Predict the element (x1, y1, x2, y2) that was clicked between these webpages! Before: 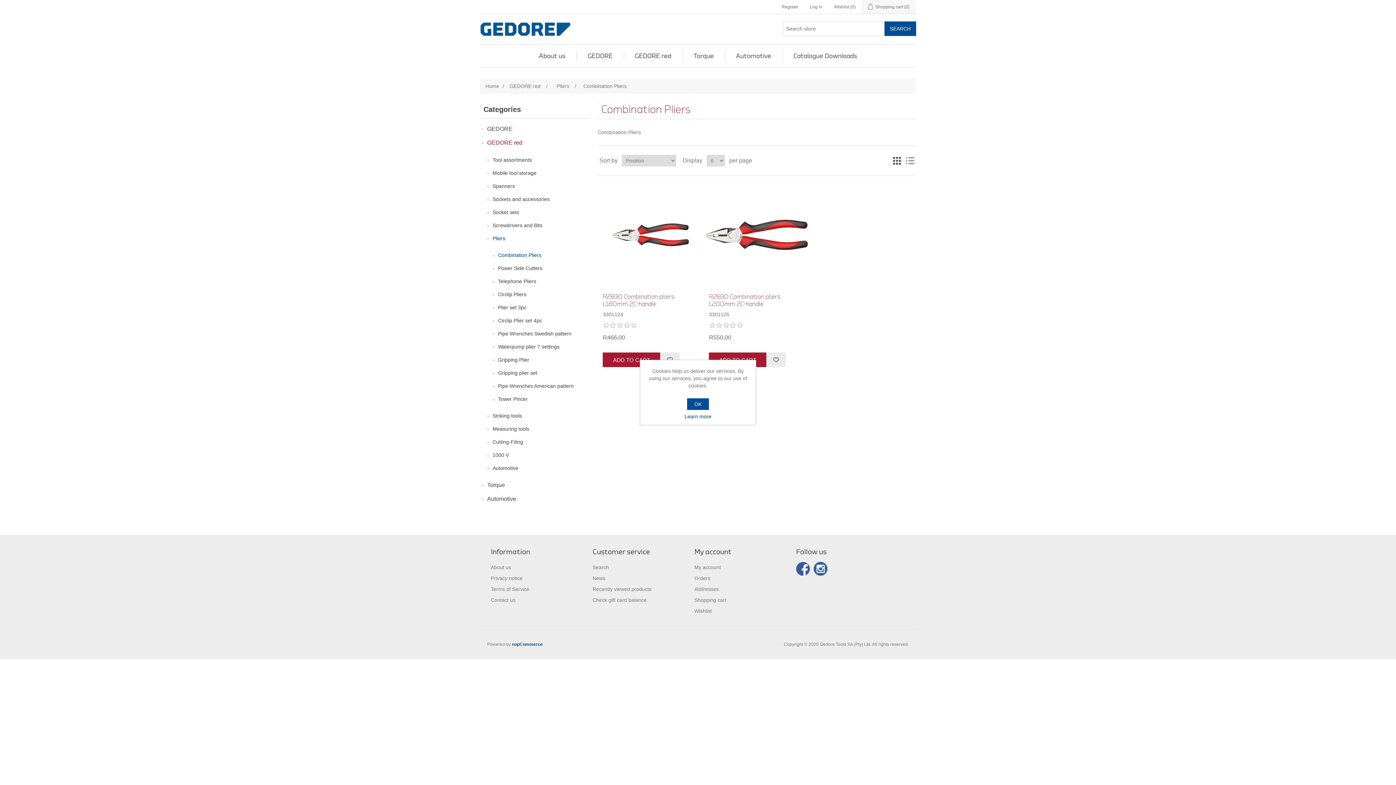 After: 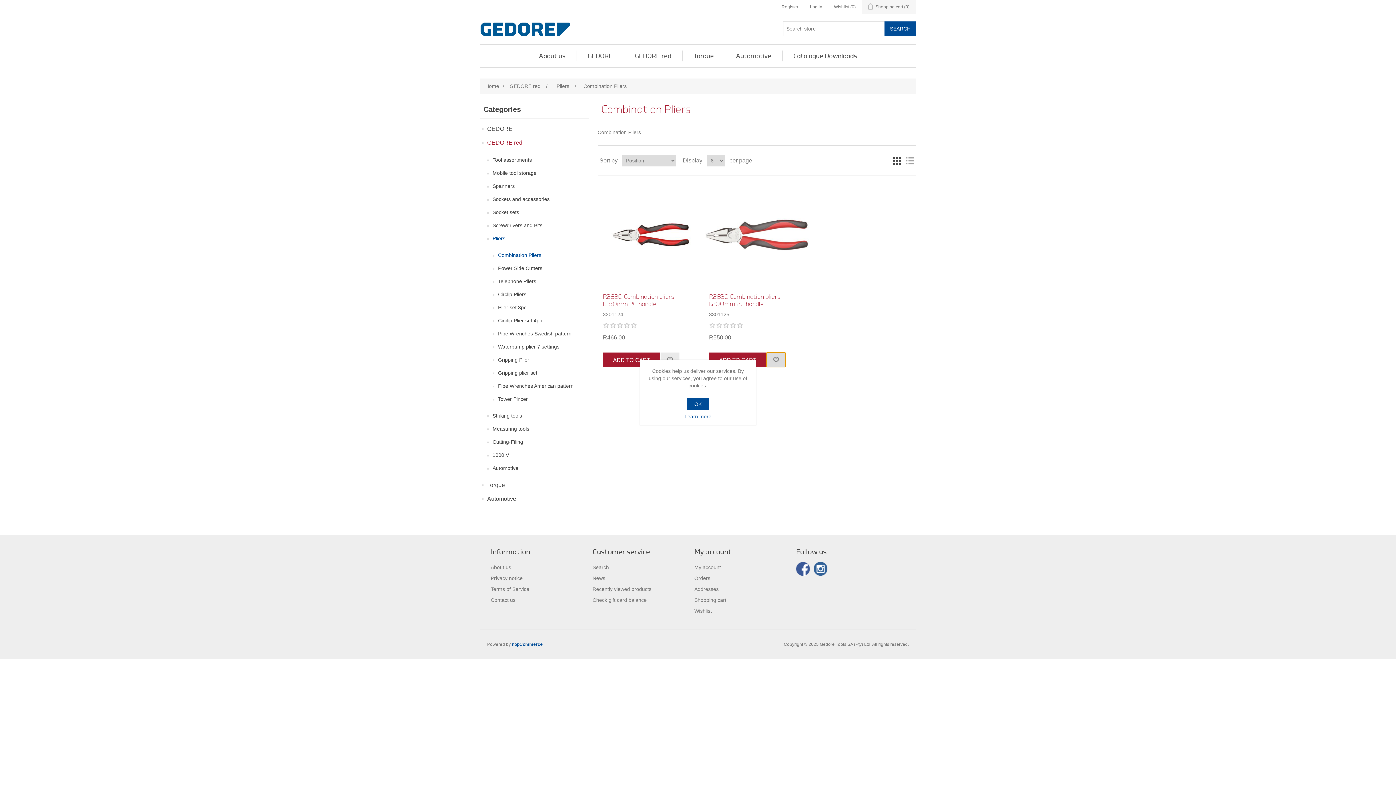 Action: label: Add to wishlist bbox: (766, 352, 785, 367)